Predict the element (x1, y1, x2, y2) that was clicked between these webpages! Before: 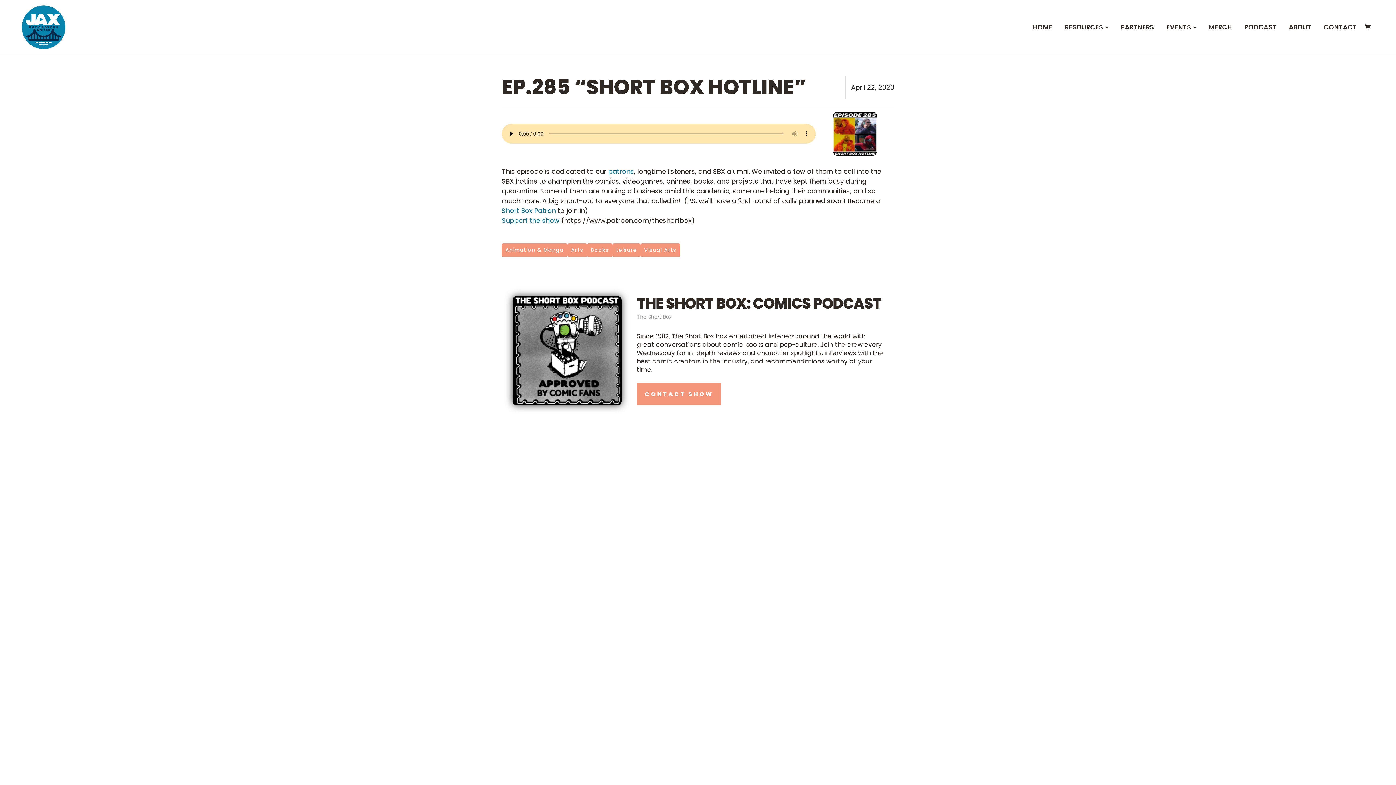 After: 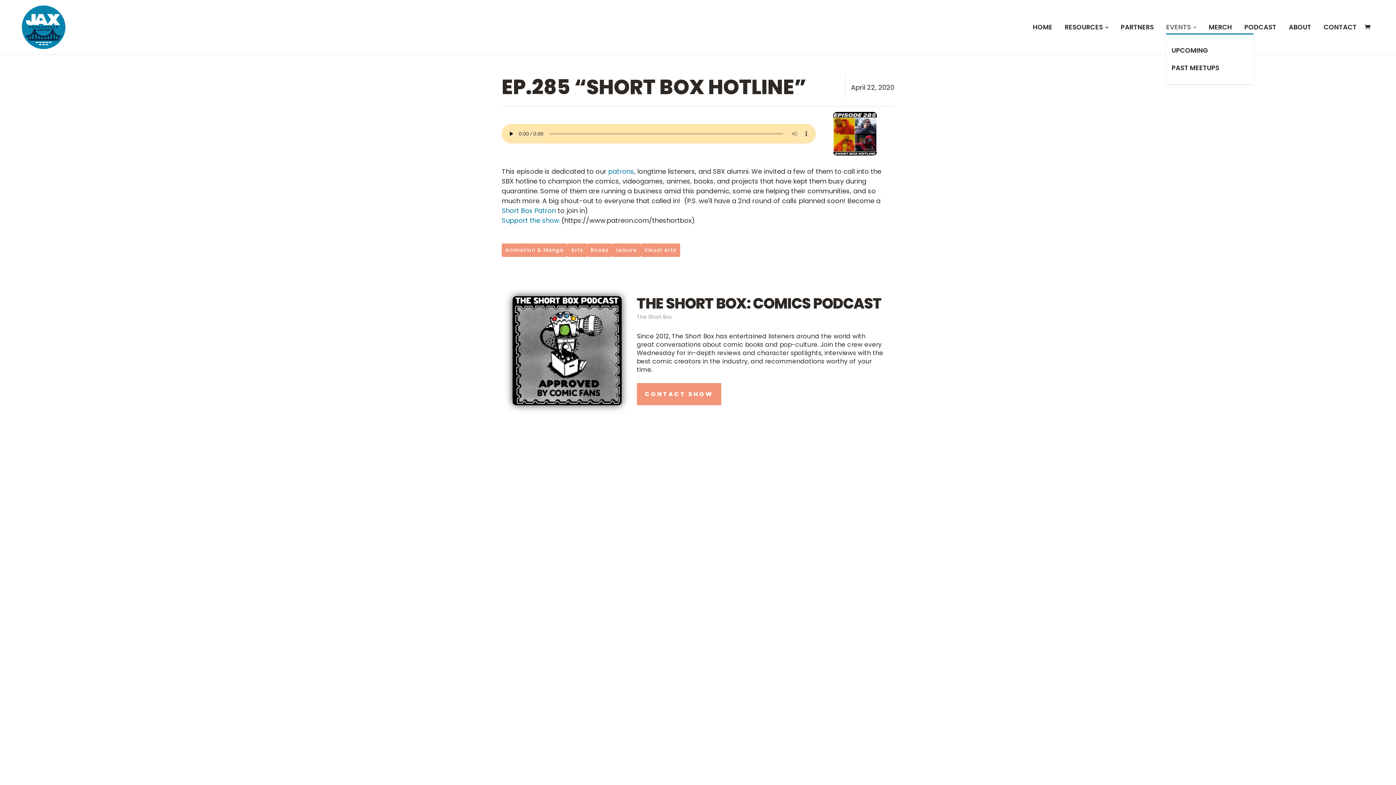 Action: bbox: (1166, 21, 1191, 33) label: EVENTS